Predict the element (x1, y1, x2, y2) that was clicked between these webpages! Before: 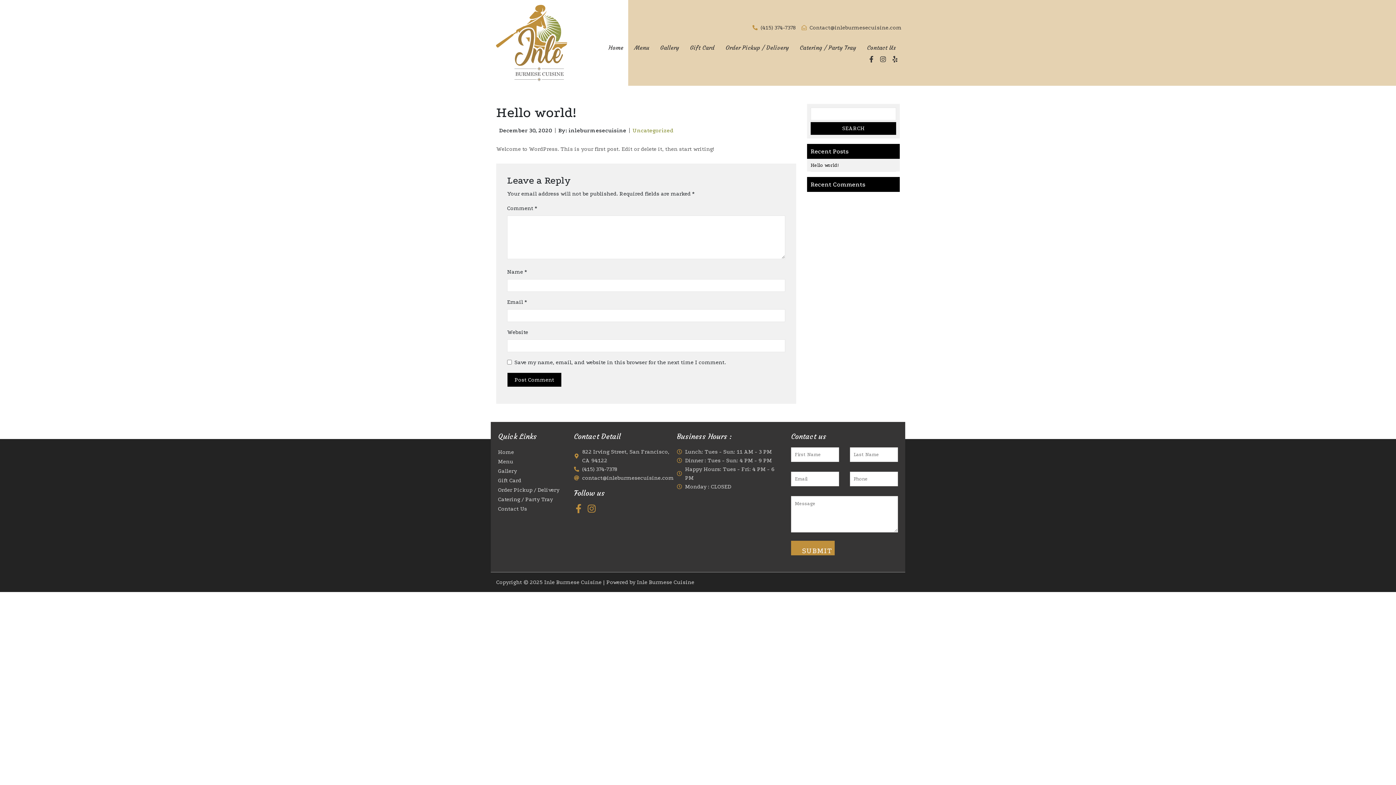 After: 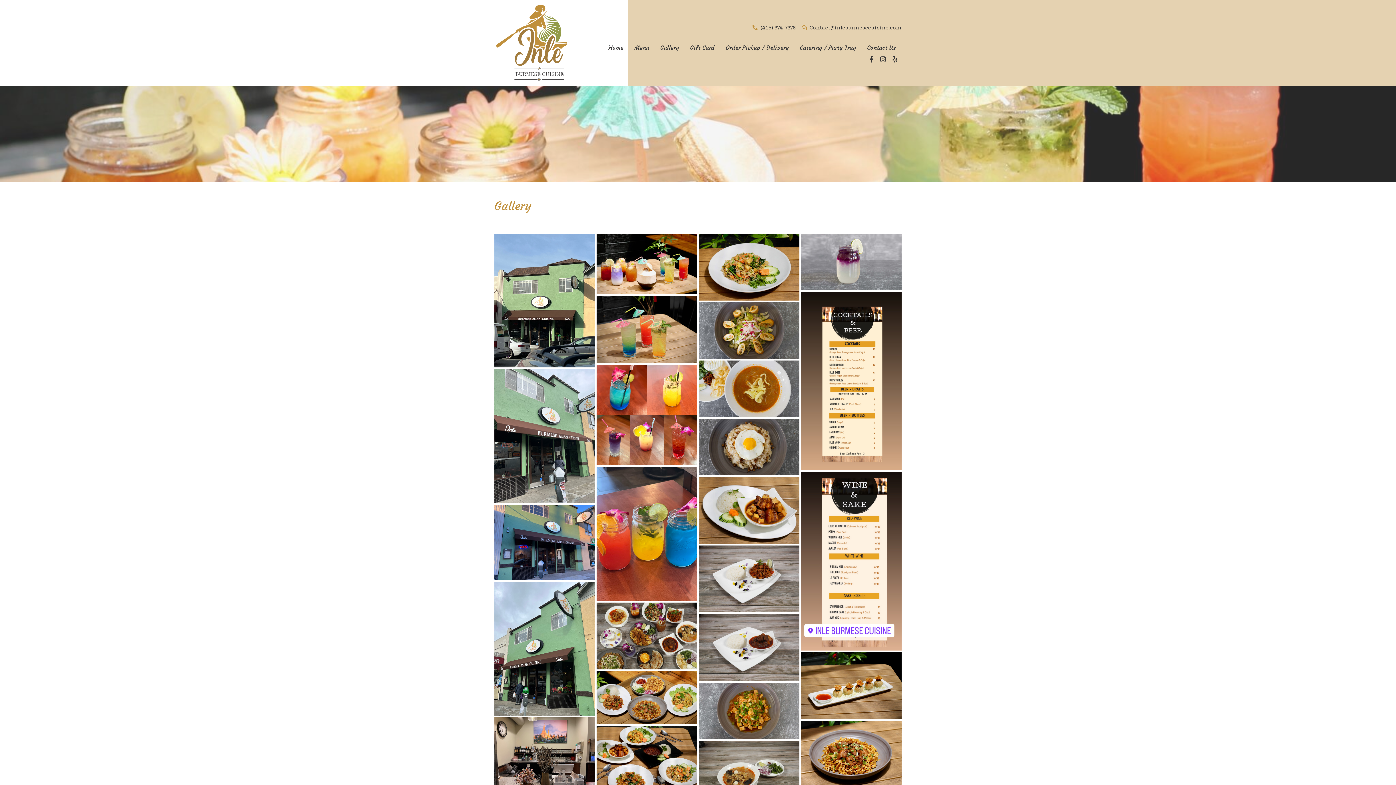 Action: bbox: (498, 466, 566, 475) label: Gallery